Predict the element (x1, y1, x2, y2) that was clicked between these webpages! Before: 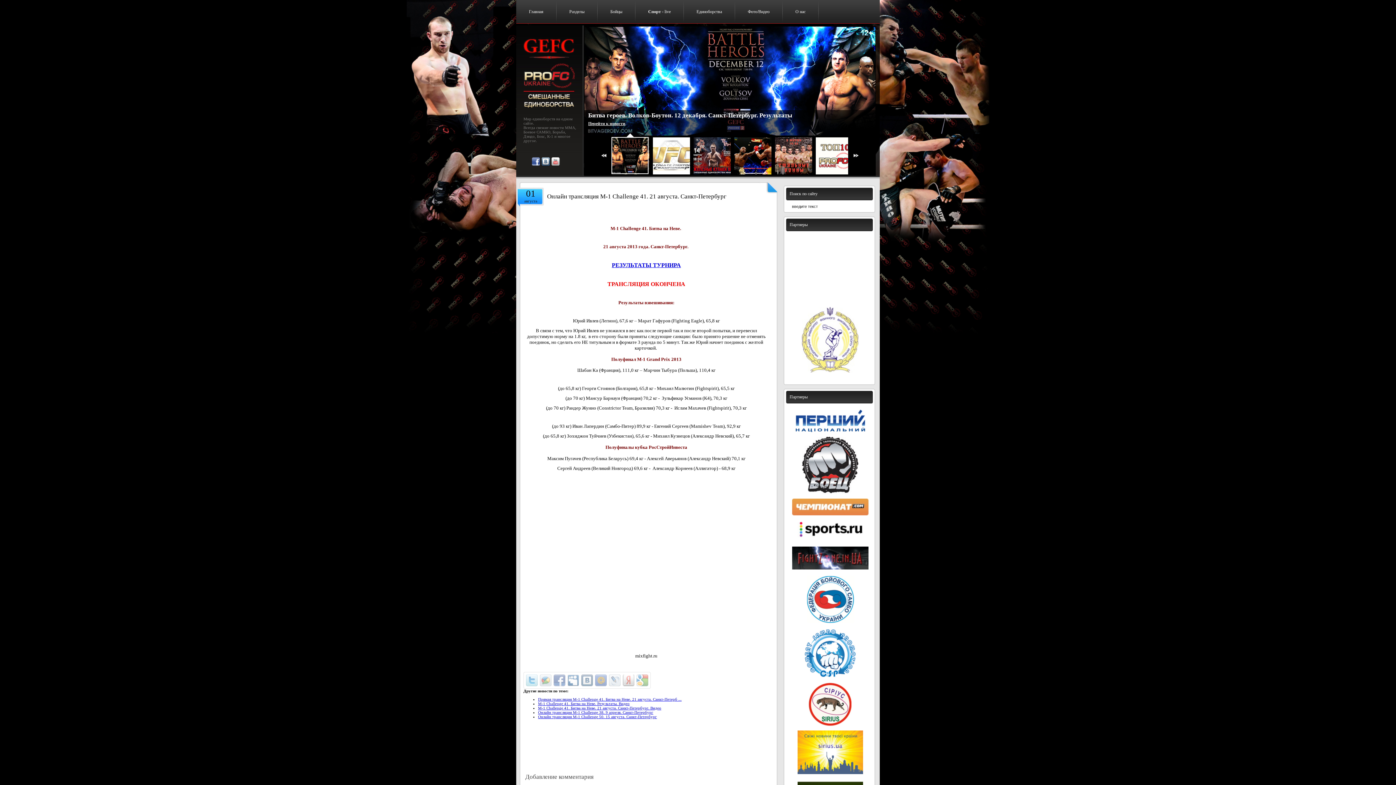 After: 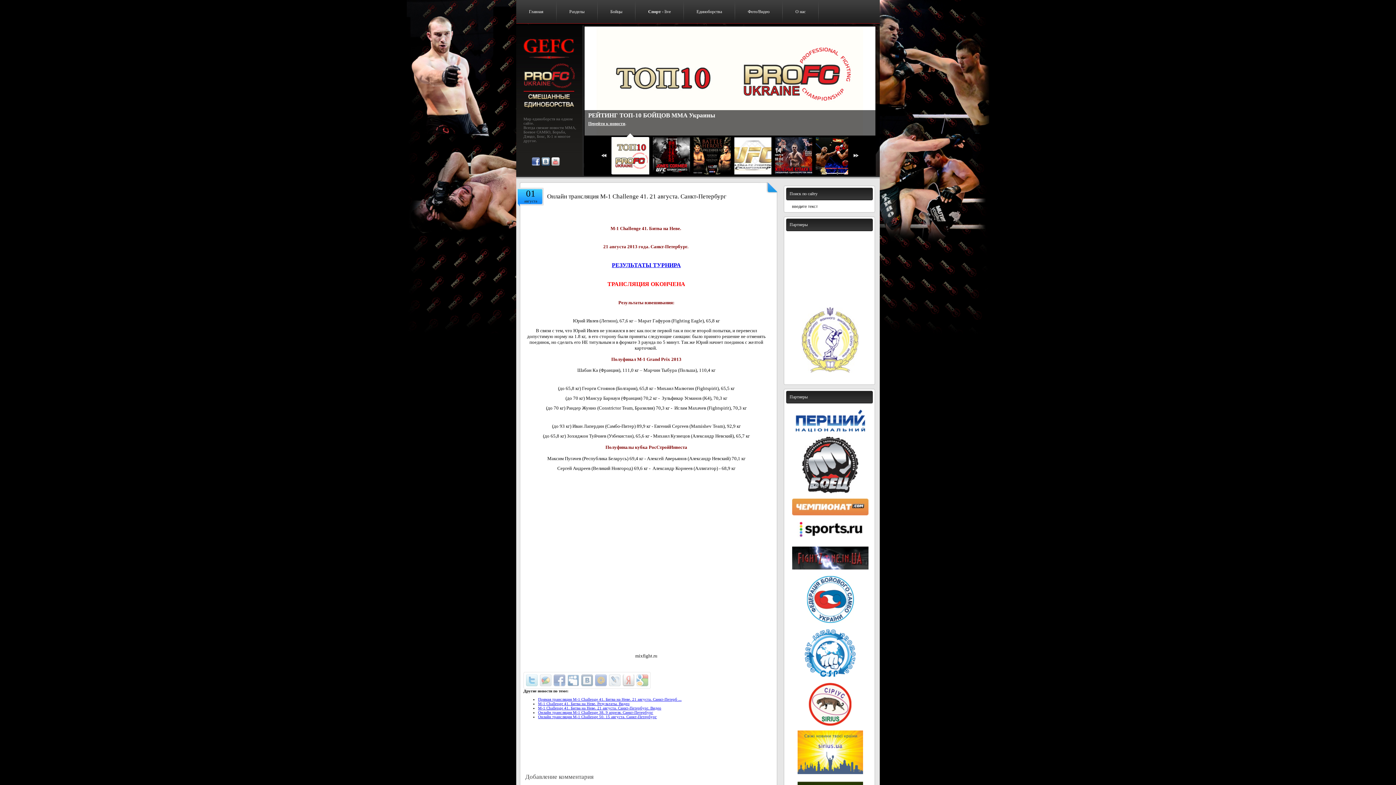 Action: bbox: (788, 730, 872, 774)